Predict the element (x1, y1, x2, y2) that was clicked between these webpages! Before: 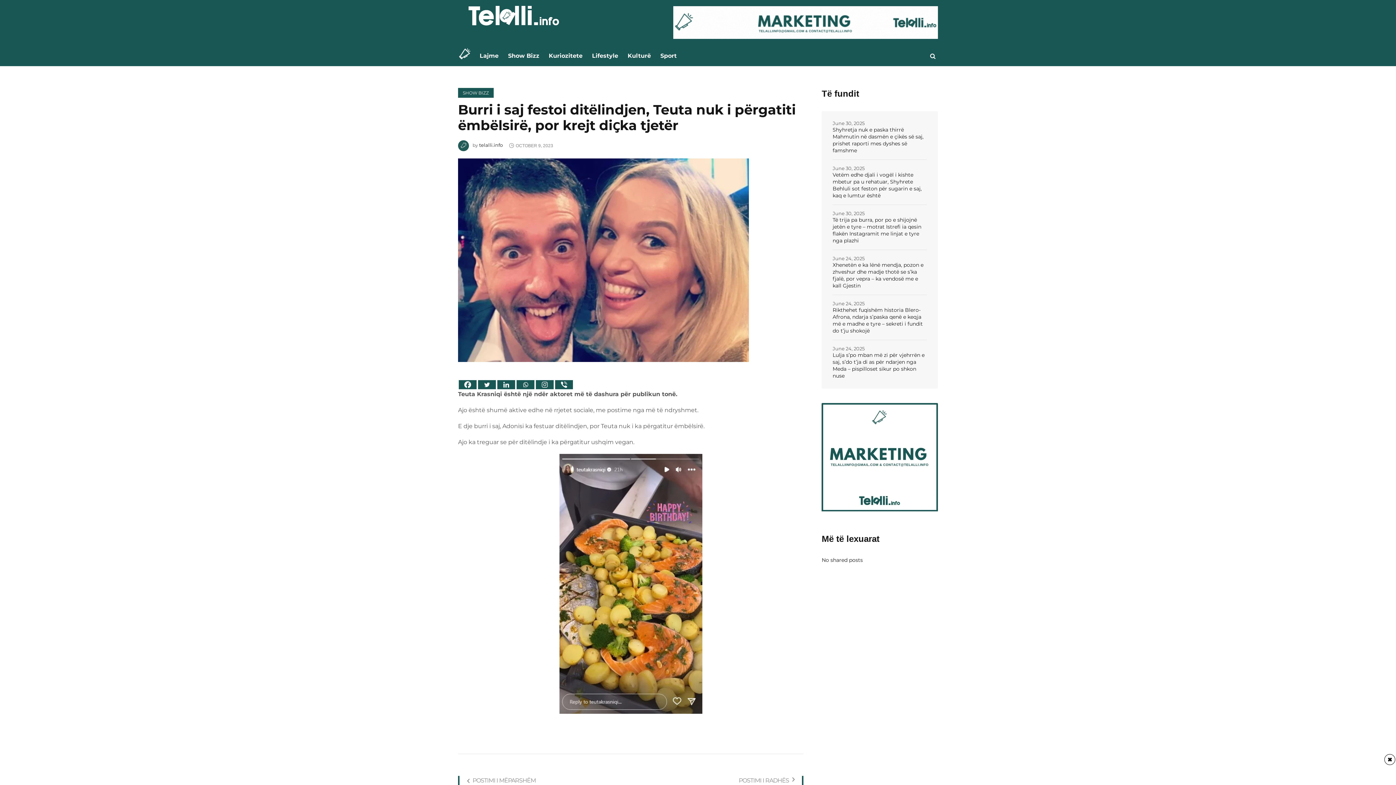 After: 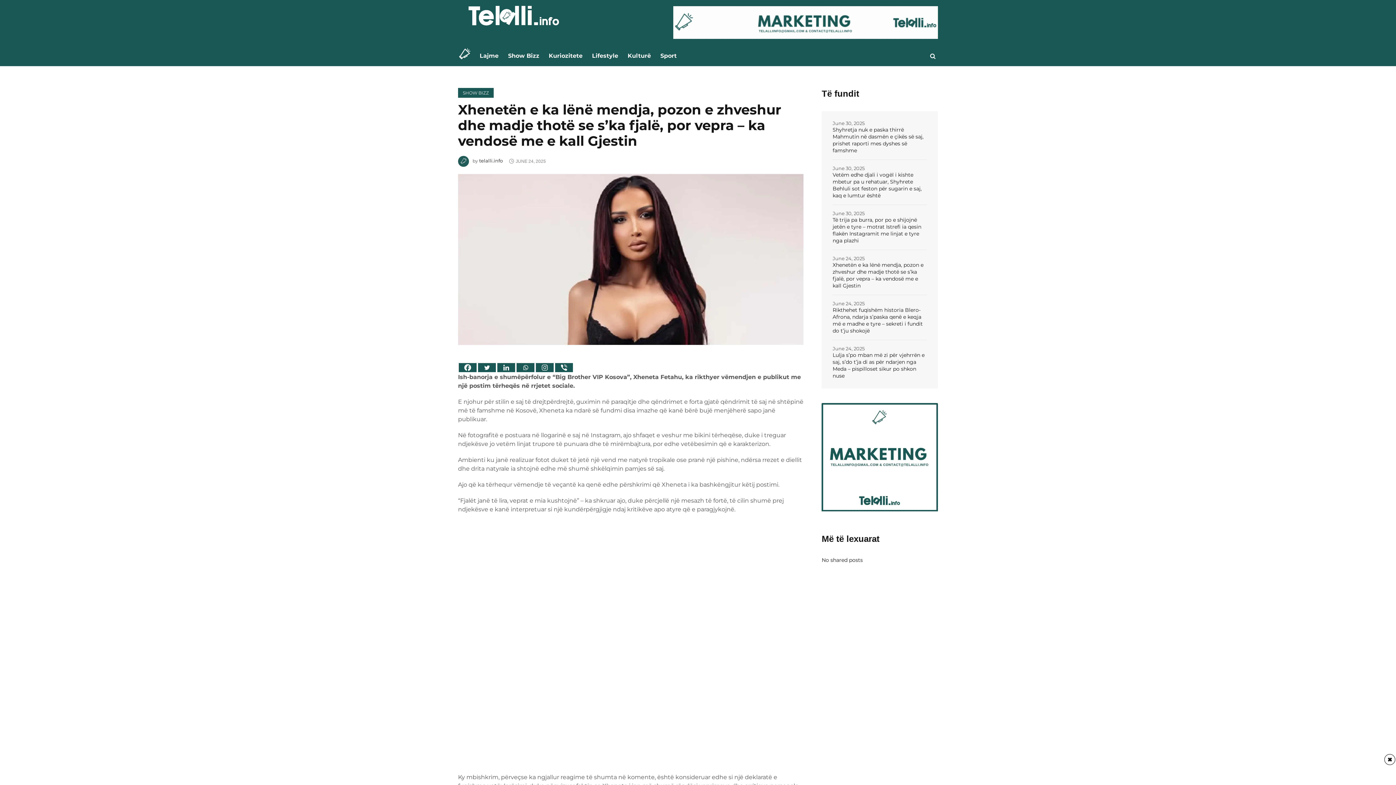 Action: label: Xhenetën e ka lënë mendja, pozon e zhveshur dhe madje thotë se s’ka fjalë, por vepra – ka vendosë me e kall Gjestin bbox: (832, 256, 927, 294)